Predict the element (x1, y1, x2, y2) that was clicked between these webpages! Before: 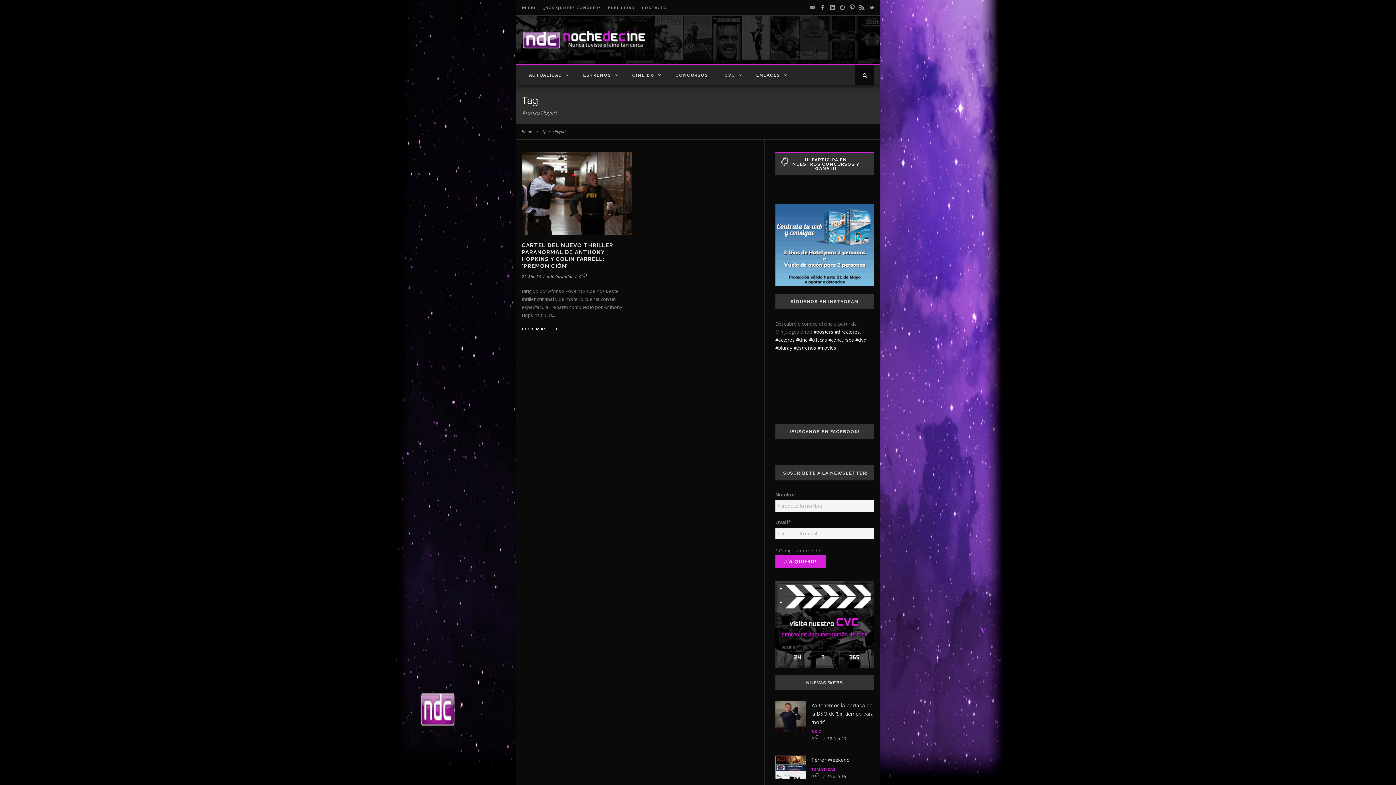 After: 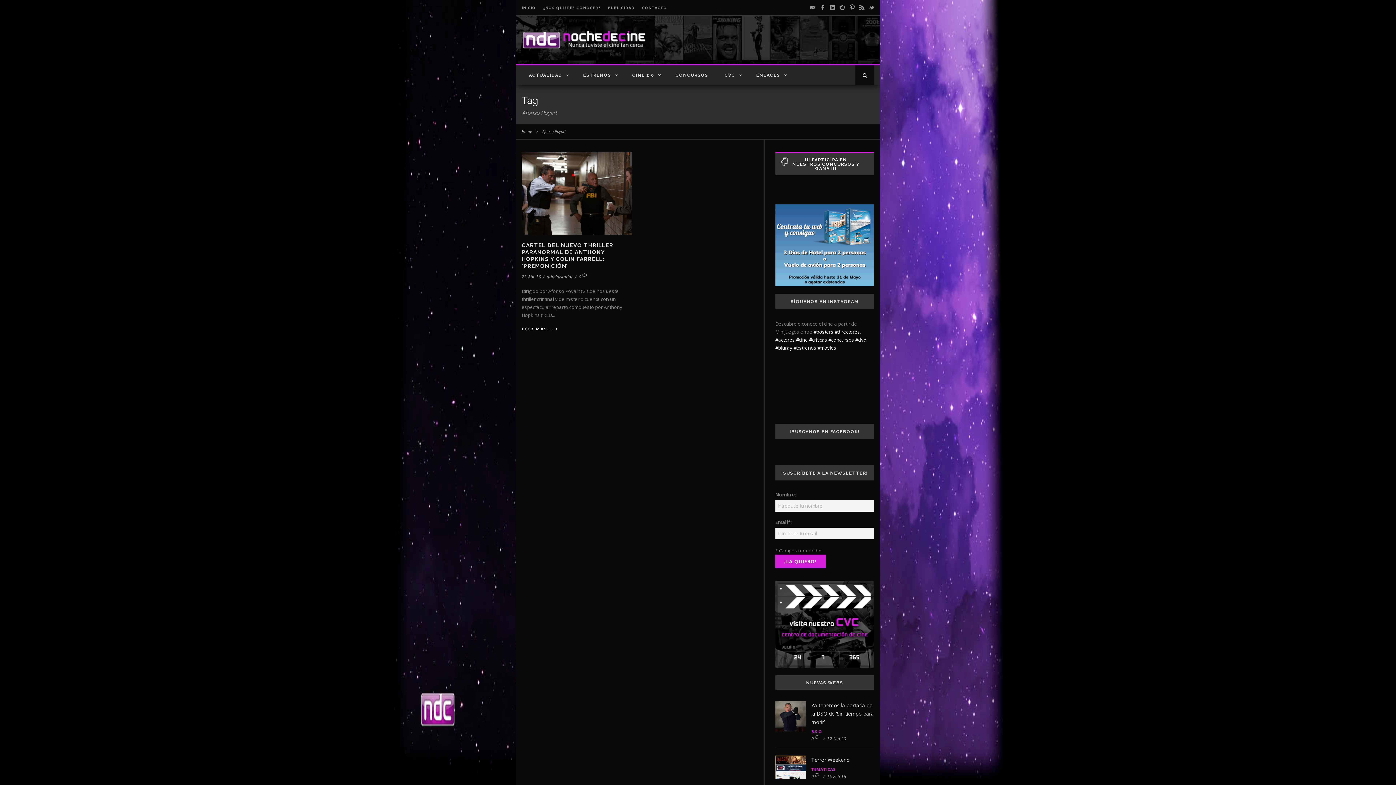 Action: bbox: (775, 241, 874, 248)